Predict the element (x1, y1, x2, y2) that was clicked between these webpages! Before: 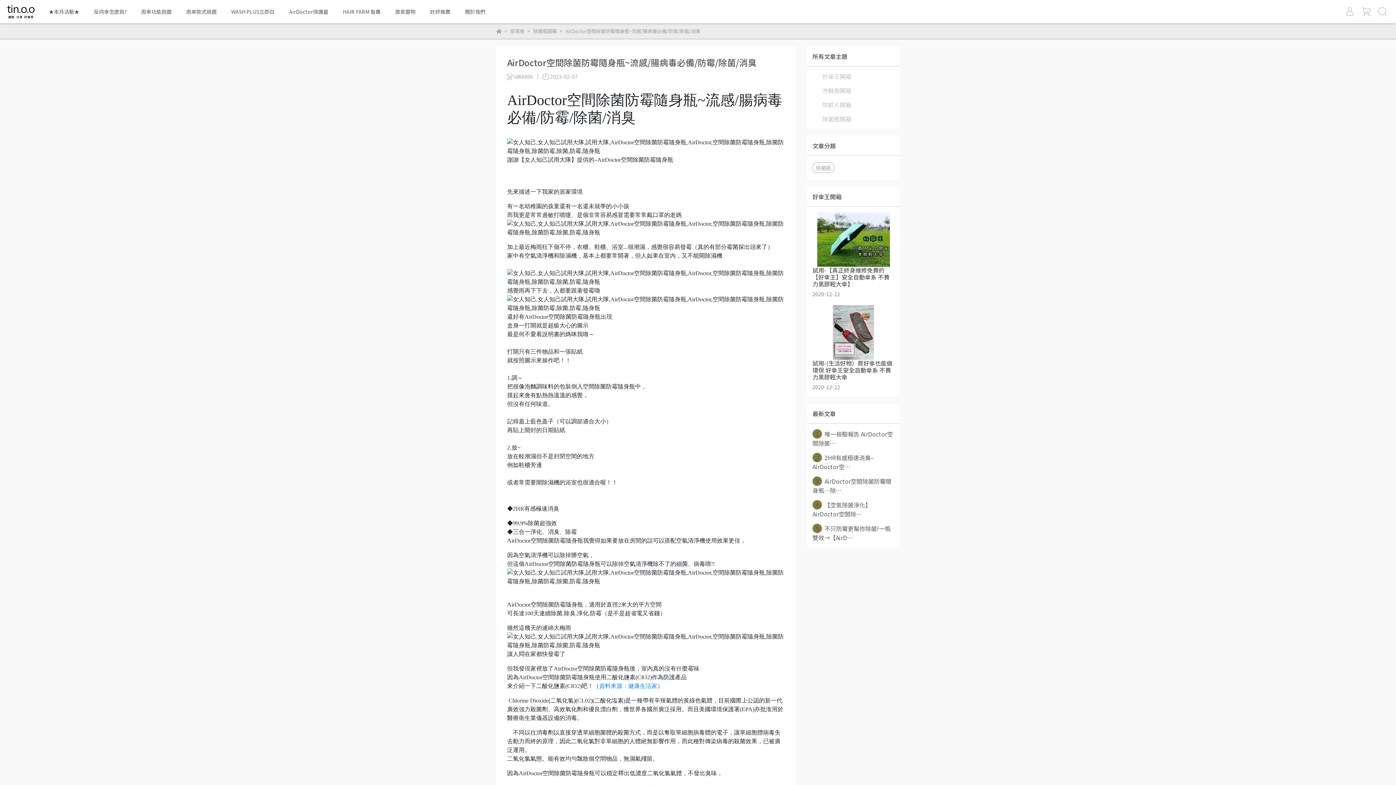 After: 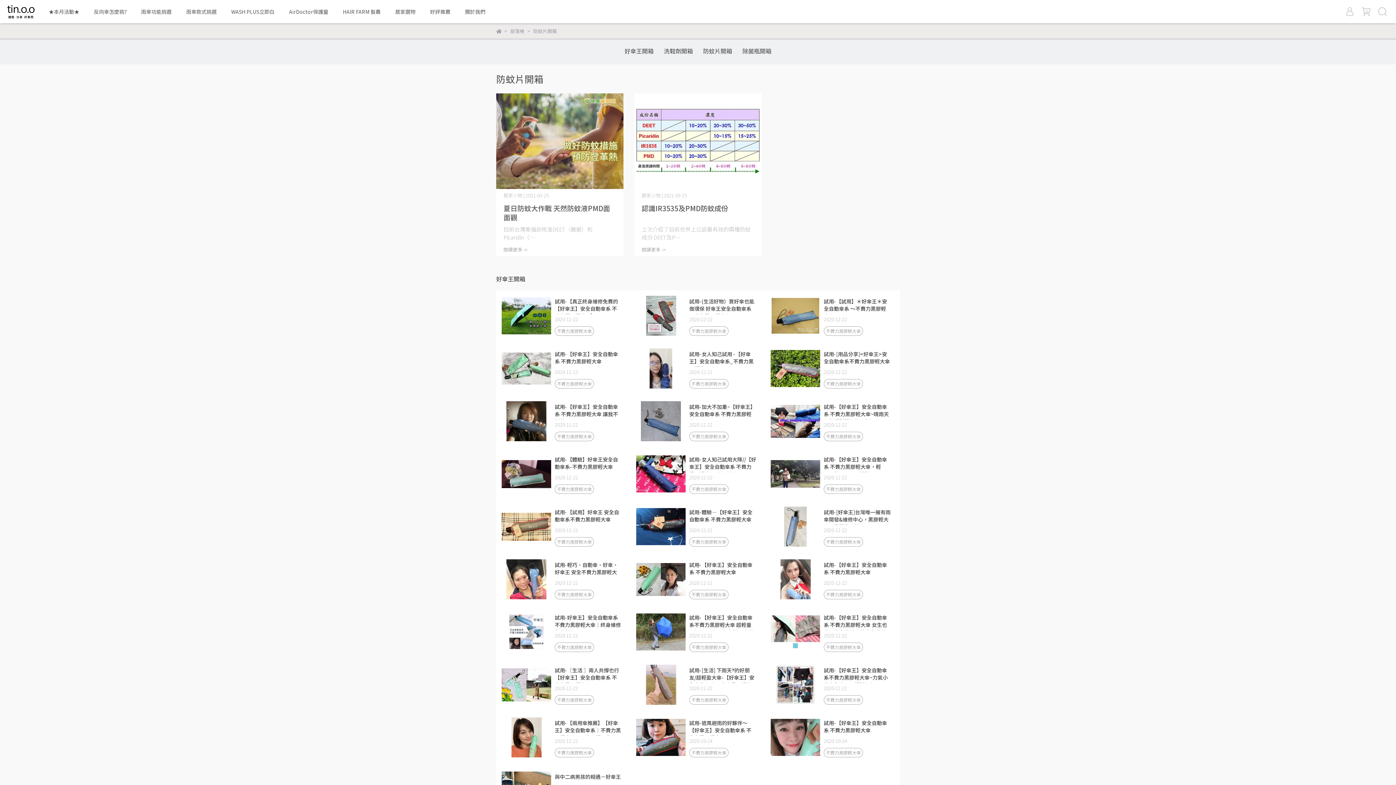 Action: bbox: (822, 100, 884, 109) label: 防蚊片開箱